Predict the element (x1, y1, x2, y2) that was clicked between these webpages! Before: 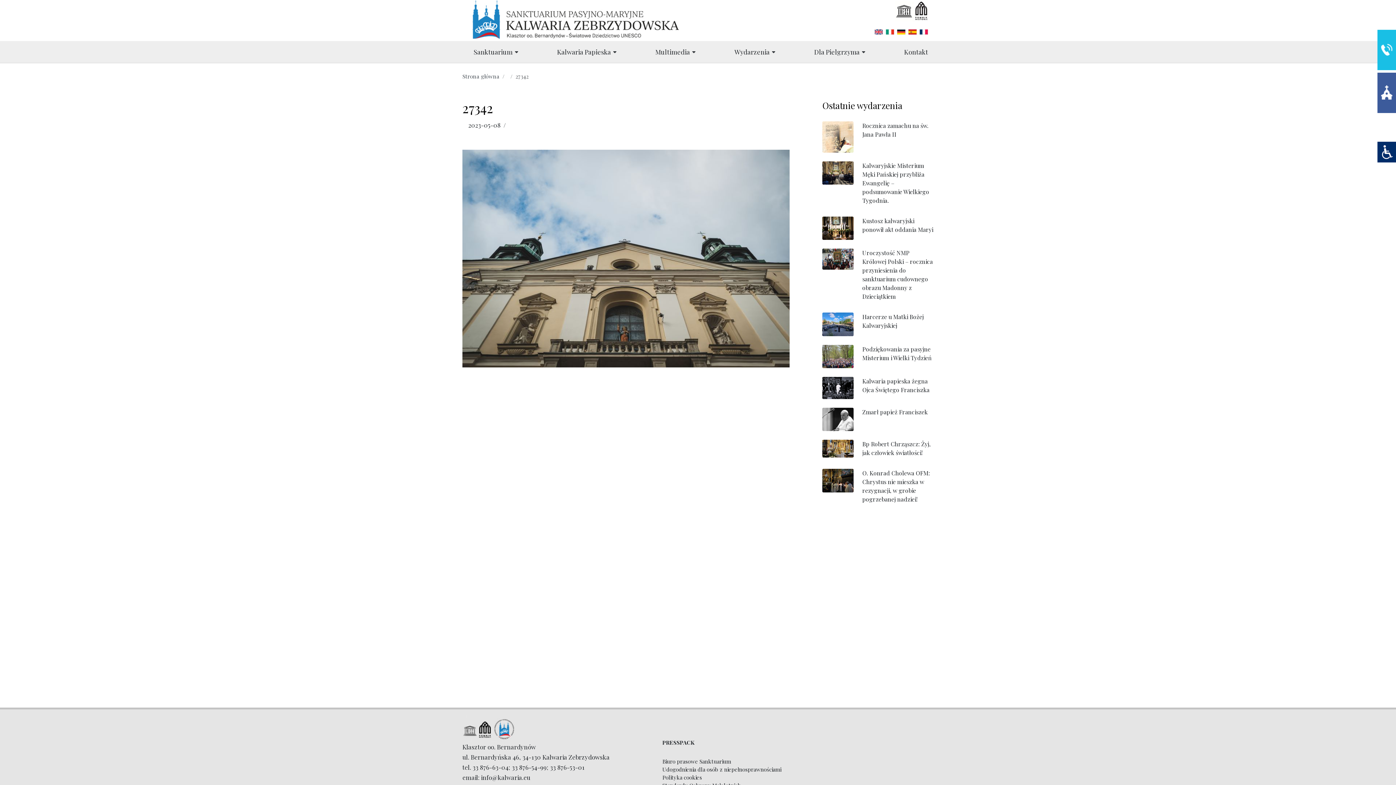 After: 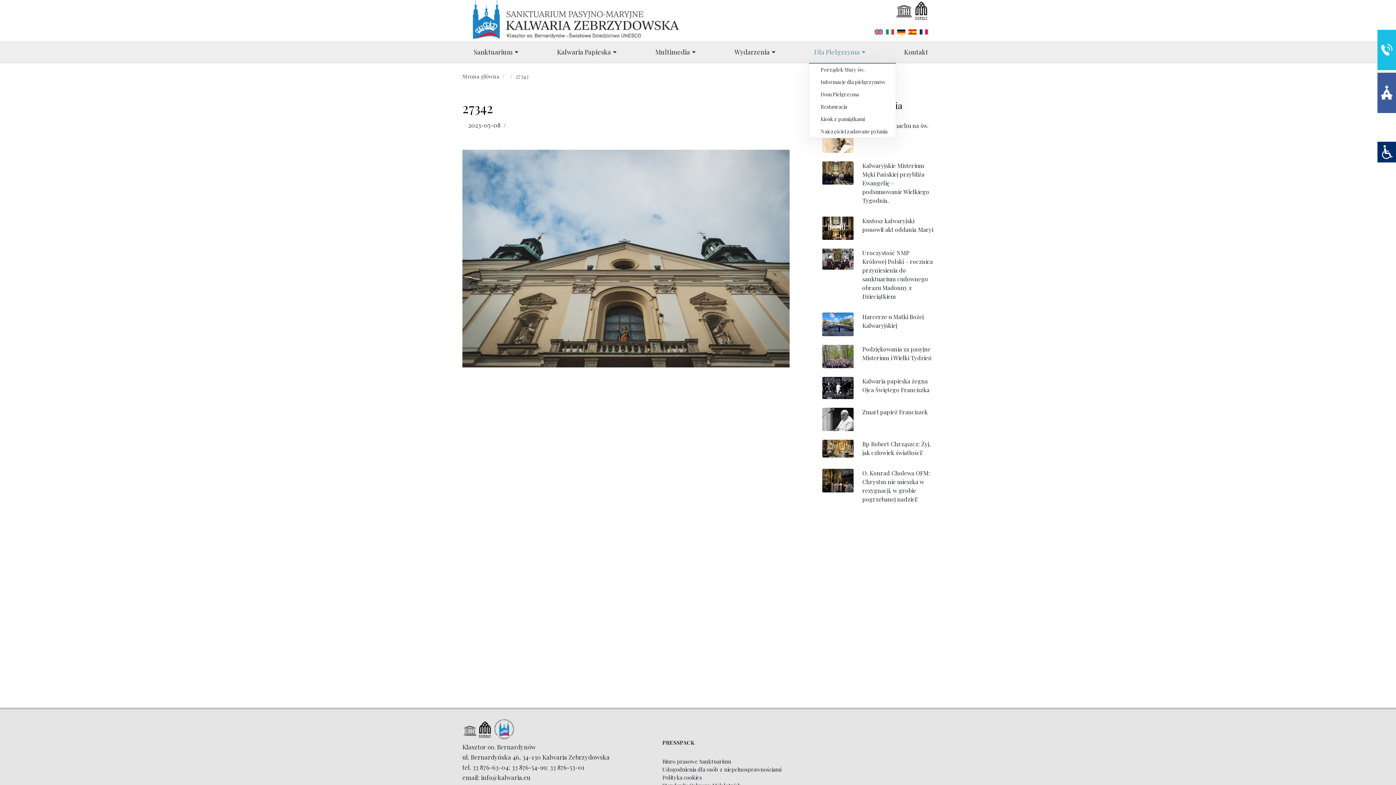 Action: label: Dla Pielgrzyma bbox: (808, 40, 872, 62)